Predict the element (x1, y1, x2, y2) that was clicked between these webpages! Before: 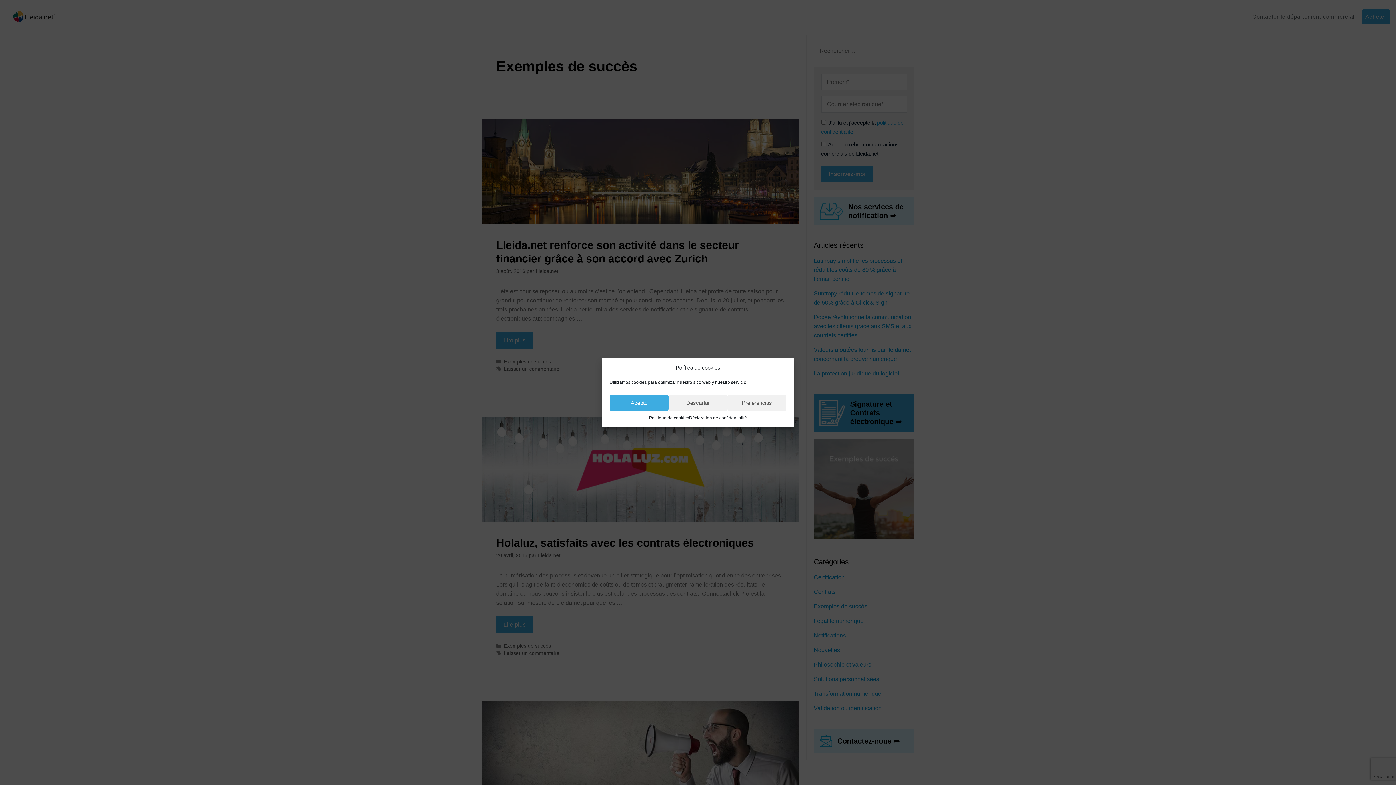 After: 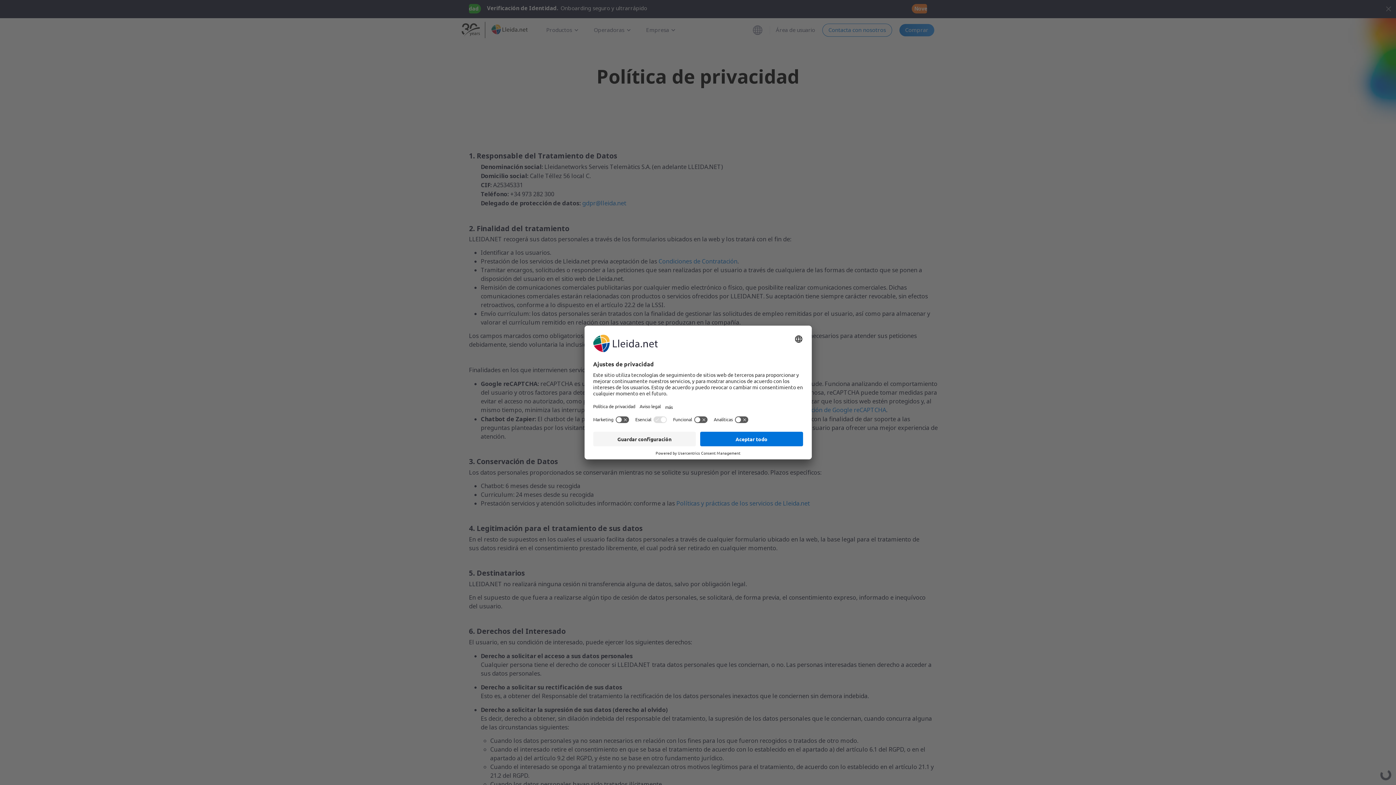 Action: bbox: (689, 414, 747, 421) label: Déclaration de confidentialité